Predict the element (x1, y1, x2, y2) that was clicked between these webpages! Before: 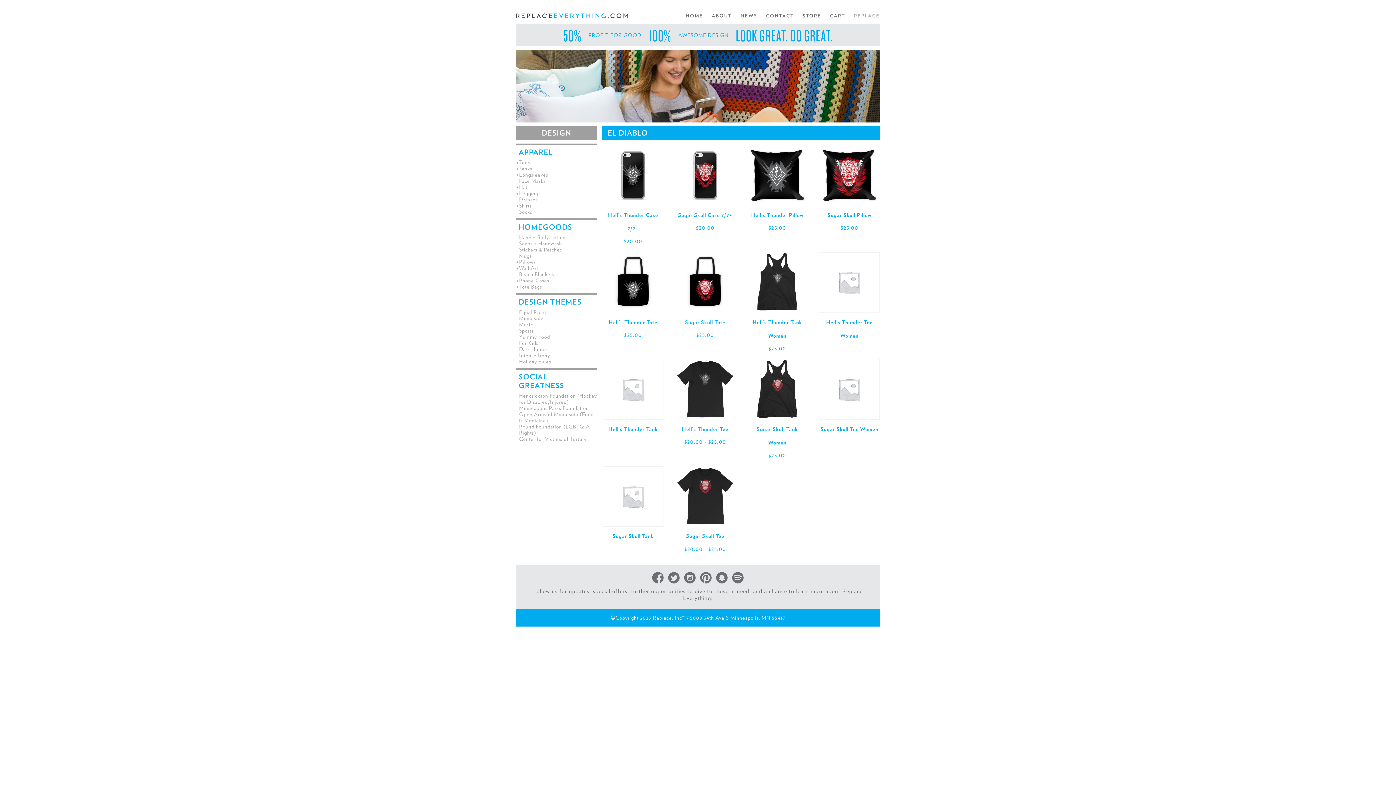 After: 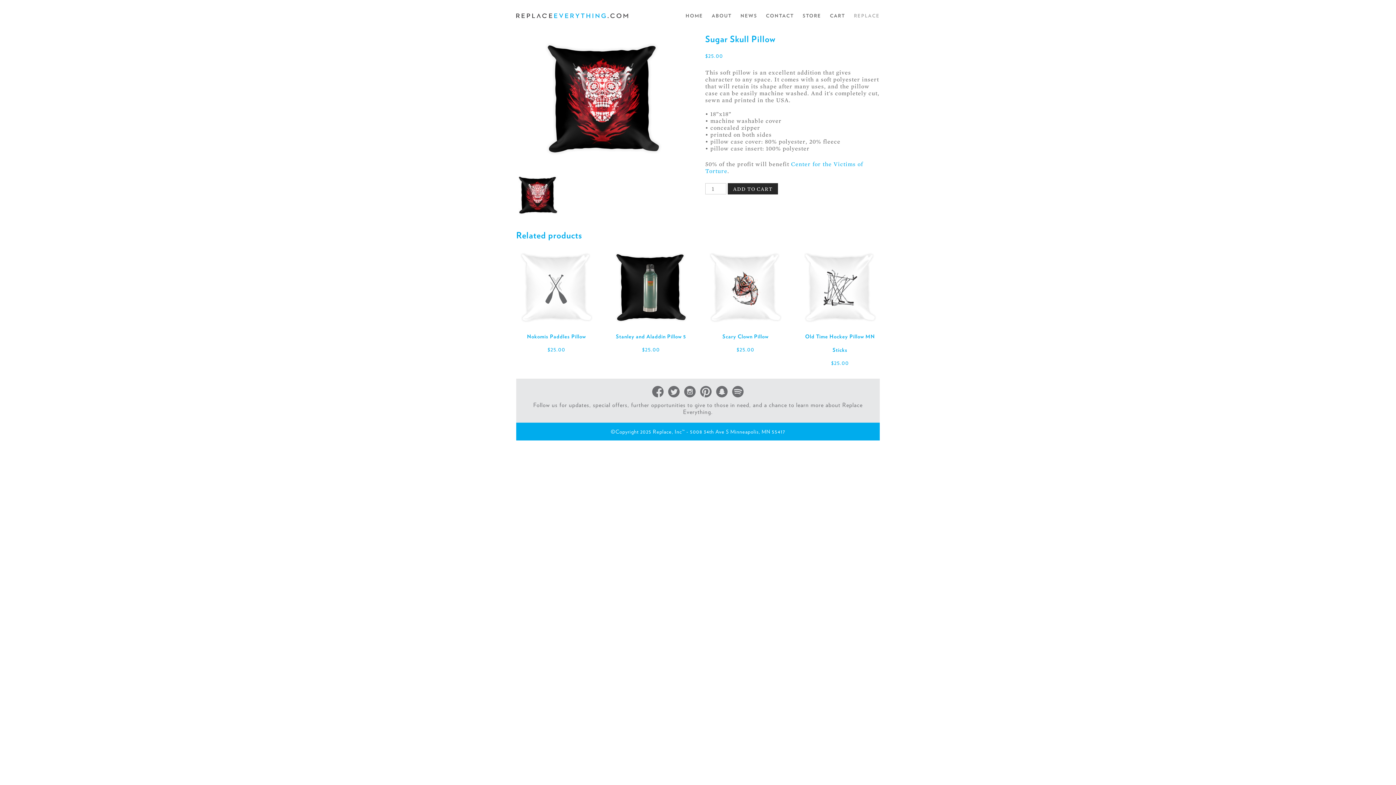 Action: bbox: (819, 145, 879, 231) label: Sugar Skull Pillow
$25.00